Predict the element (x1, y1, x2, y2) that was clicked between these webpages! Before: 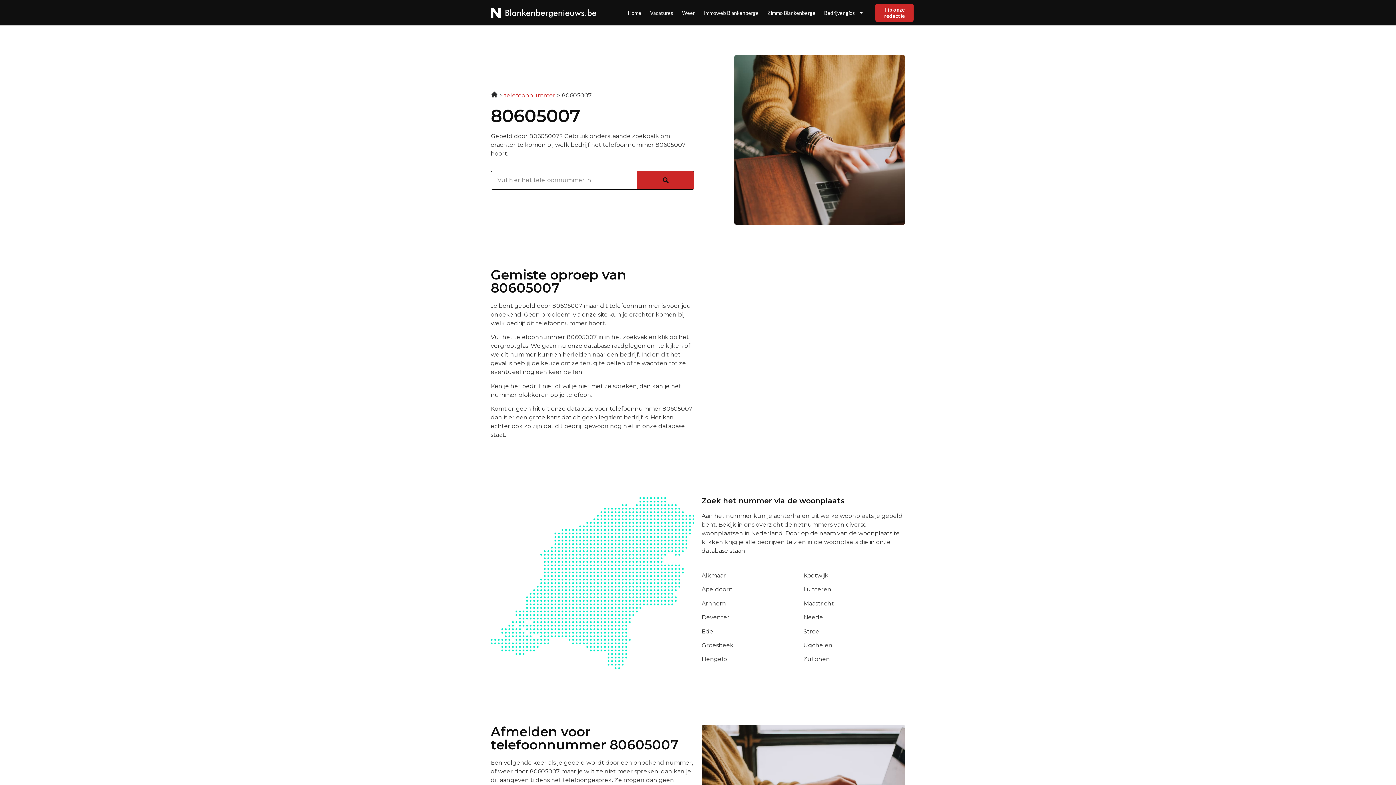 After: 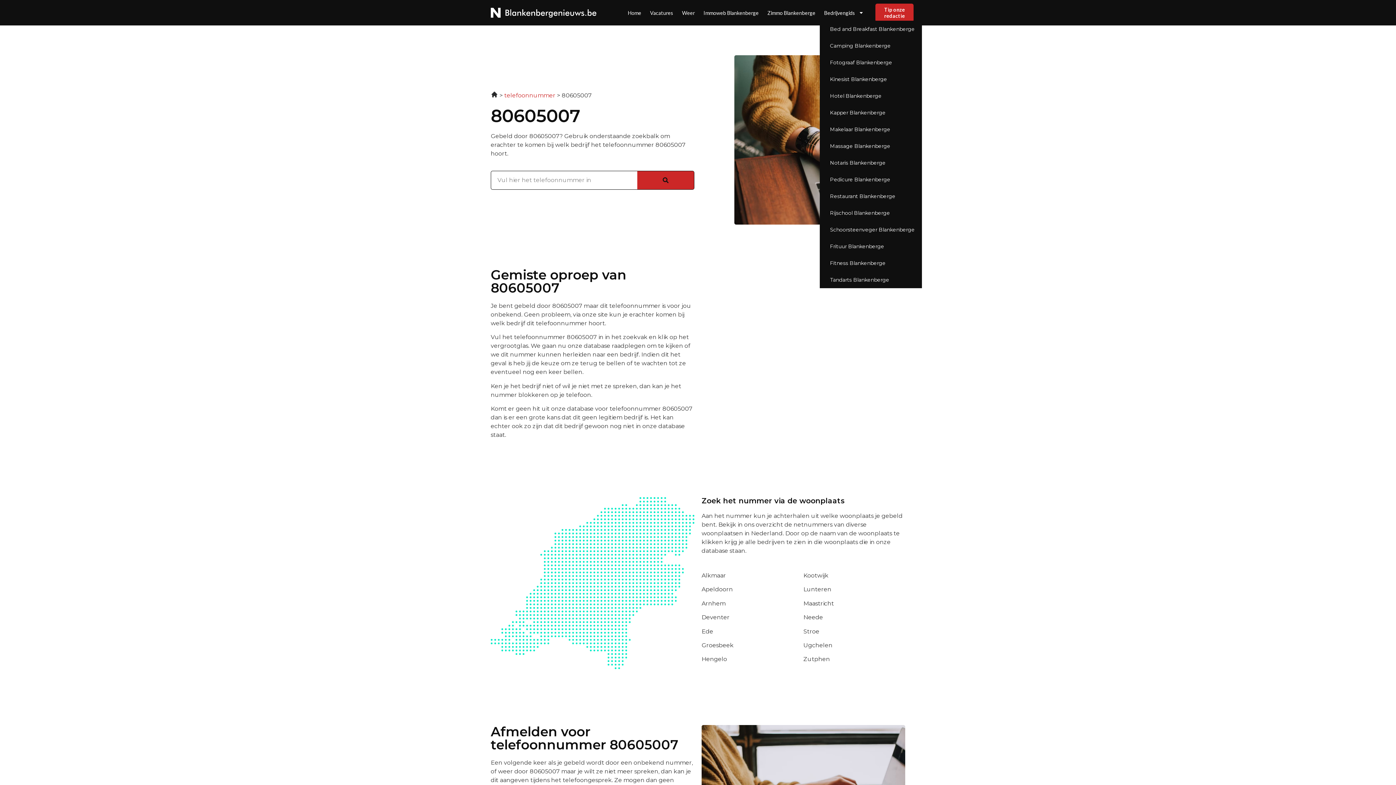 Action: bbox: (820, 4, 868, 20) label: Bedrijvengids